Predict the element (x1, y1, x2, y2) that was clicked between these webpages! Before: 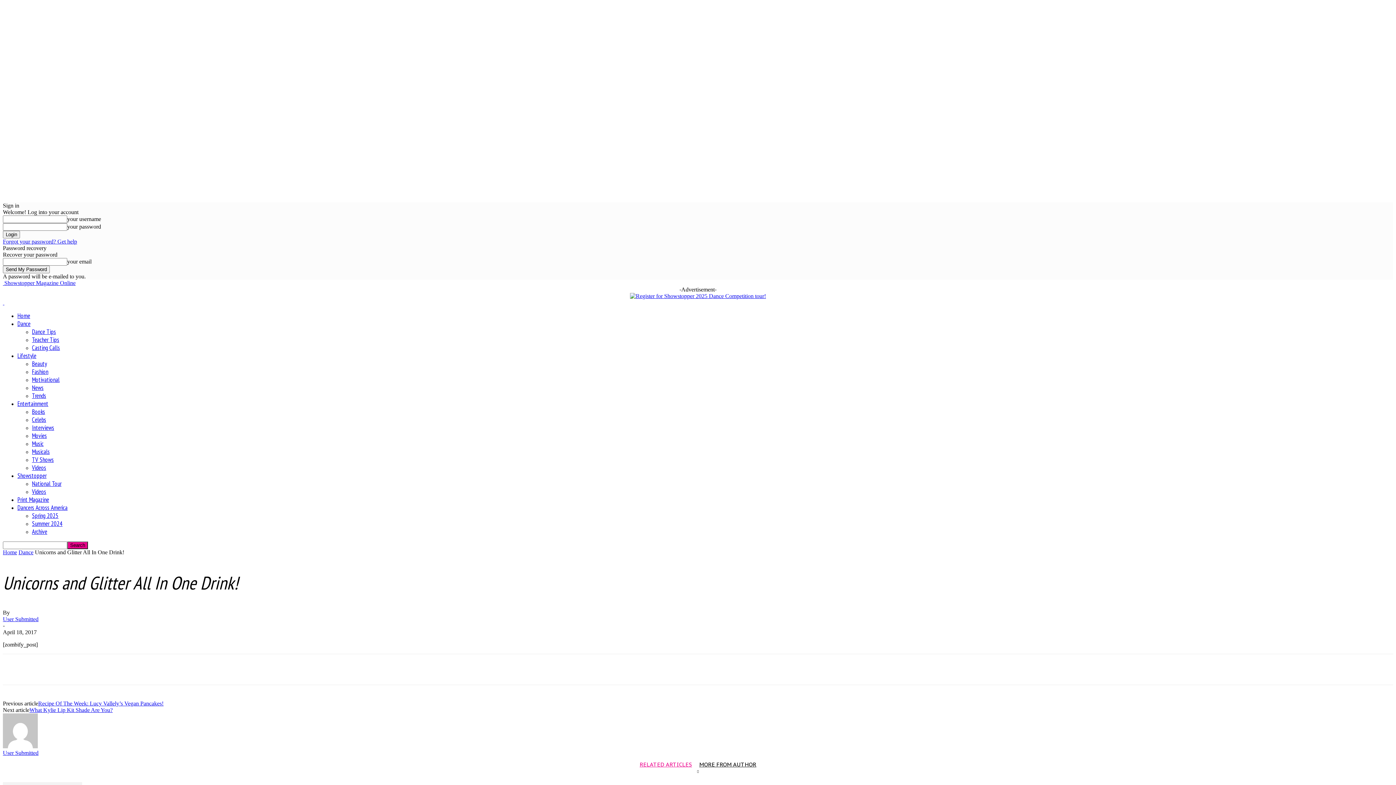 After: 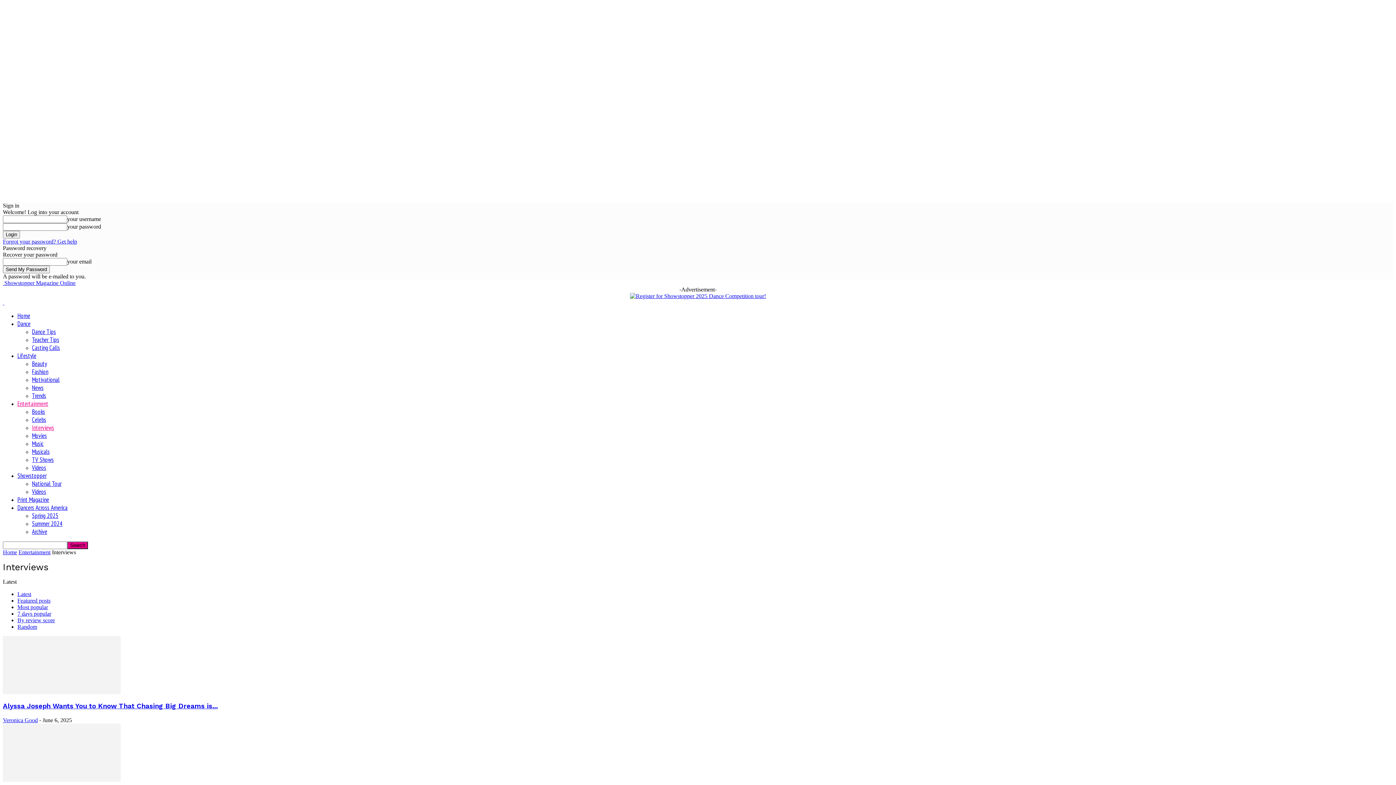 Action: bbox: (32, 424, 54, 432) label: Interviews